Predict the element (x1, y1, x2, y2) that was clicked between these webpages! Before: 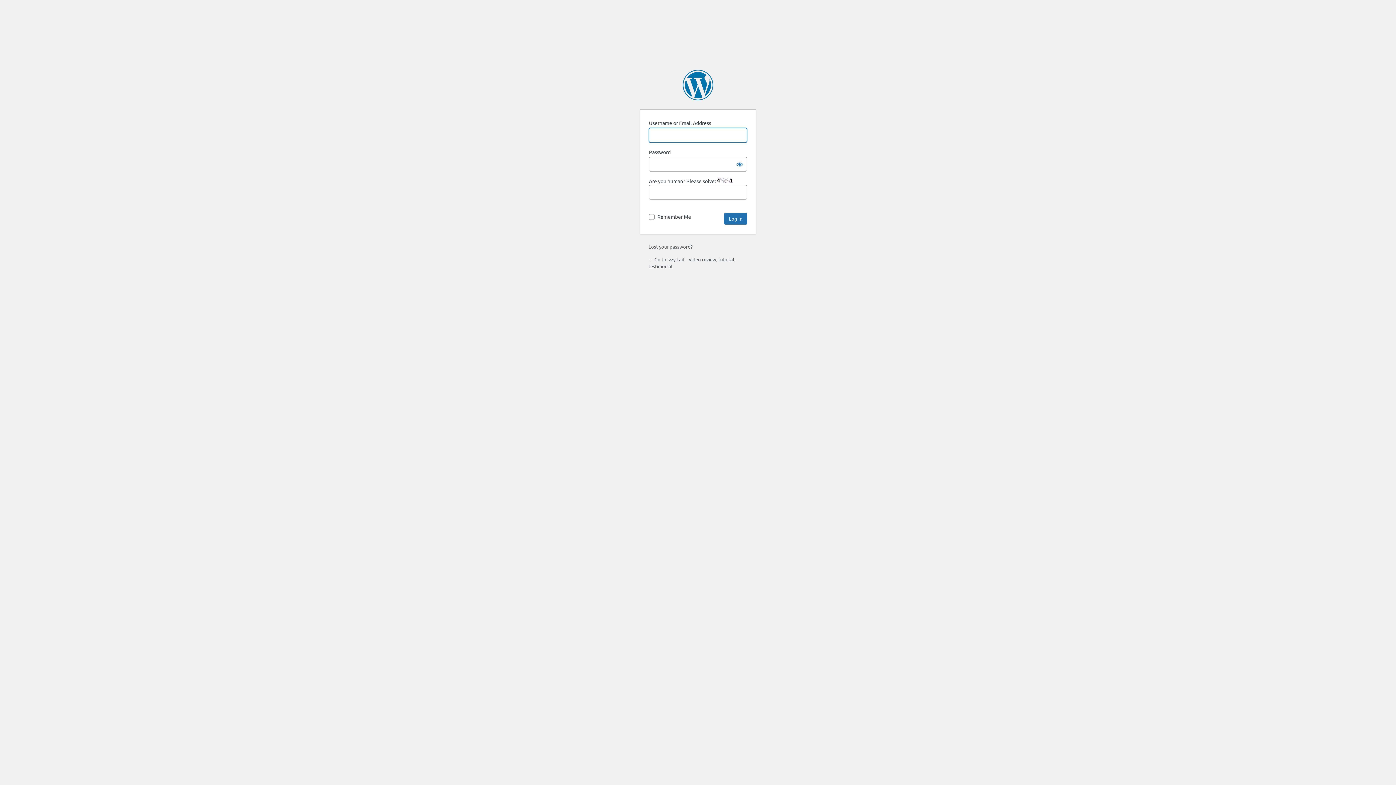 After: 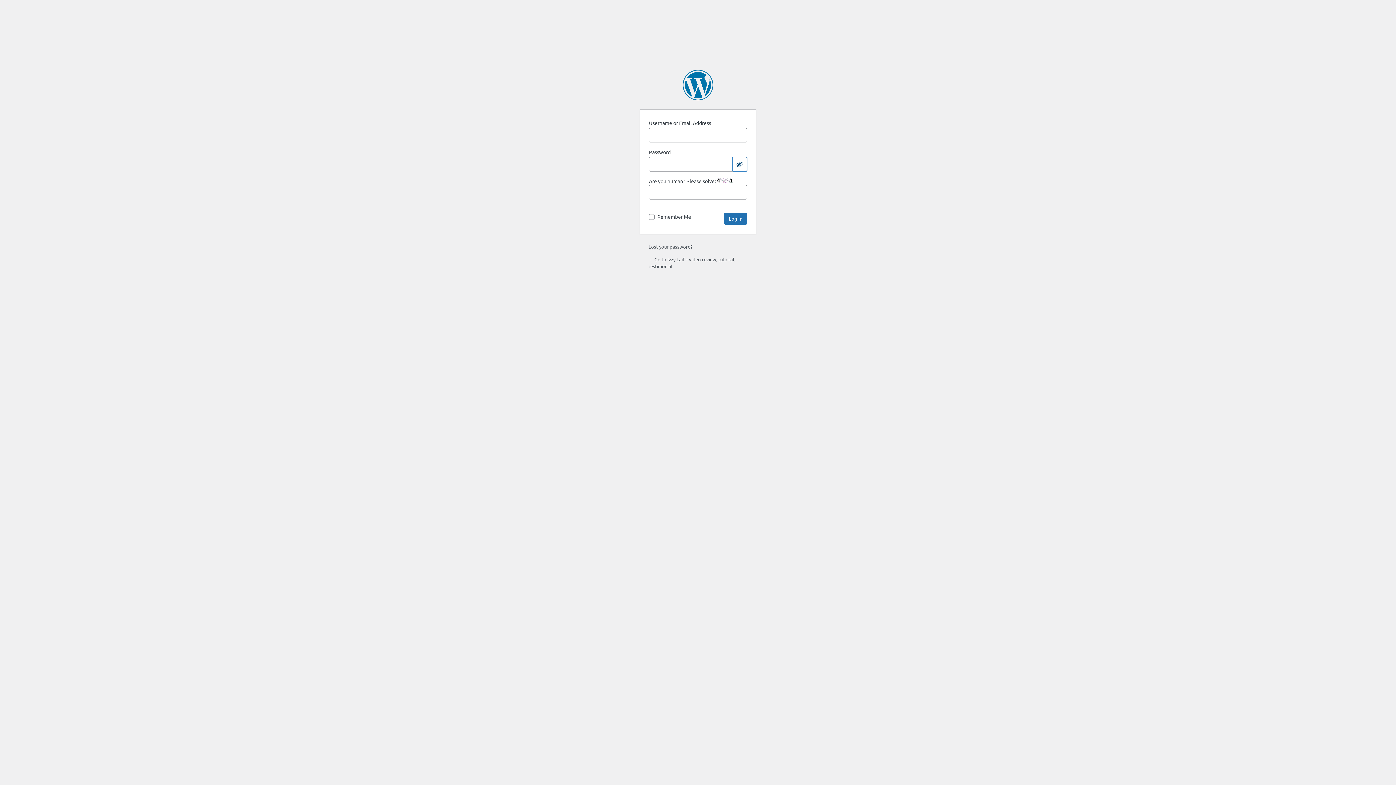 Action: bbox: (732, 157, 747, 171) label: Show password